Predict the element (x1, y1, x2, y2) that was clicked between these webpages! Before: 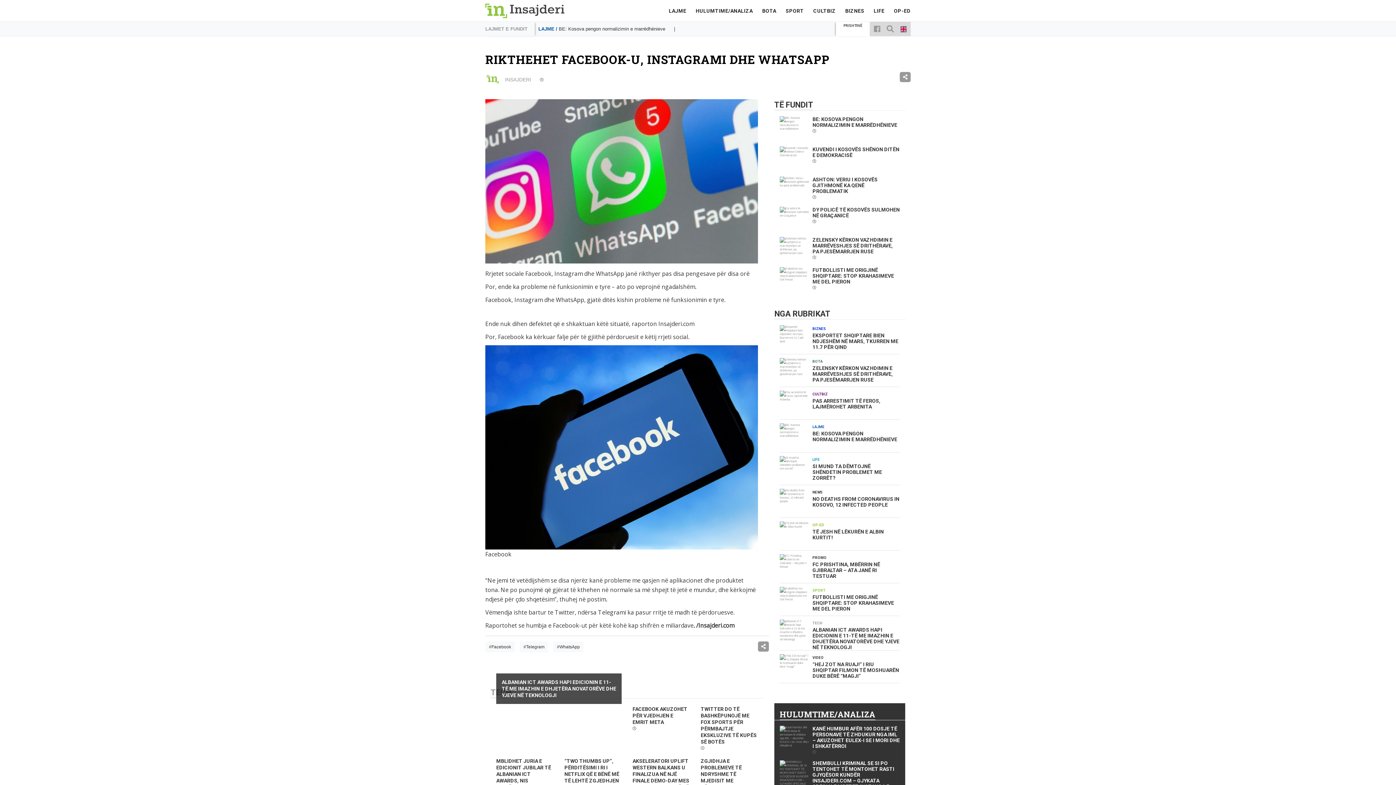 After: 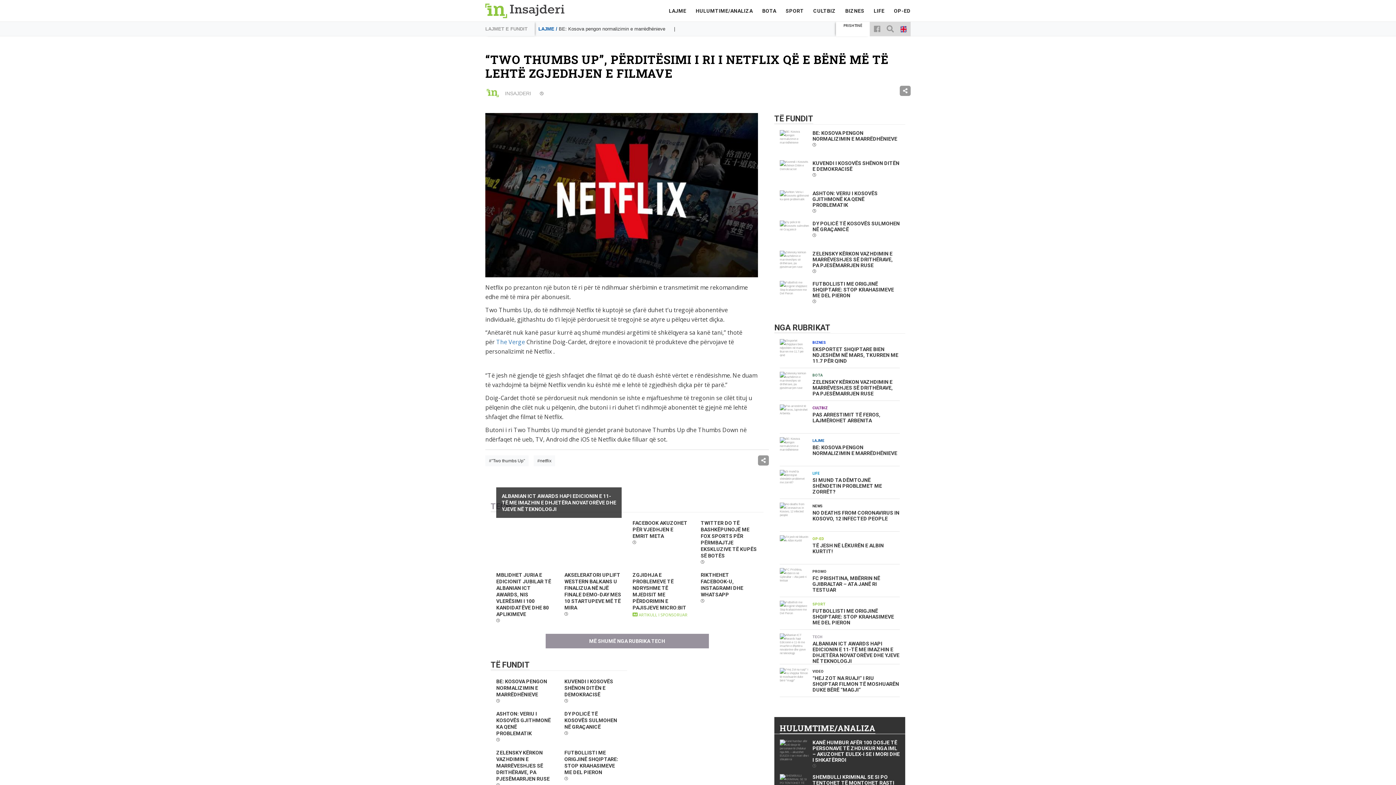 Action: label: “TWO THUMBS UP”, PËRDITËSIMI I RI I NETFLIX QË E BËNË MË TË LEHTË ZGJEDHJEN E FILMAVE bbox: (564, 756, 621, 796)